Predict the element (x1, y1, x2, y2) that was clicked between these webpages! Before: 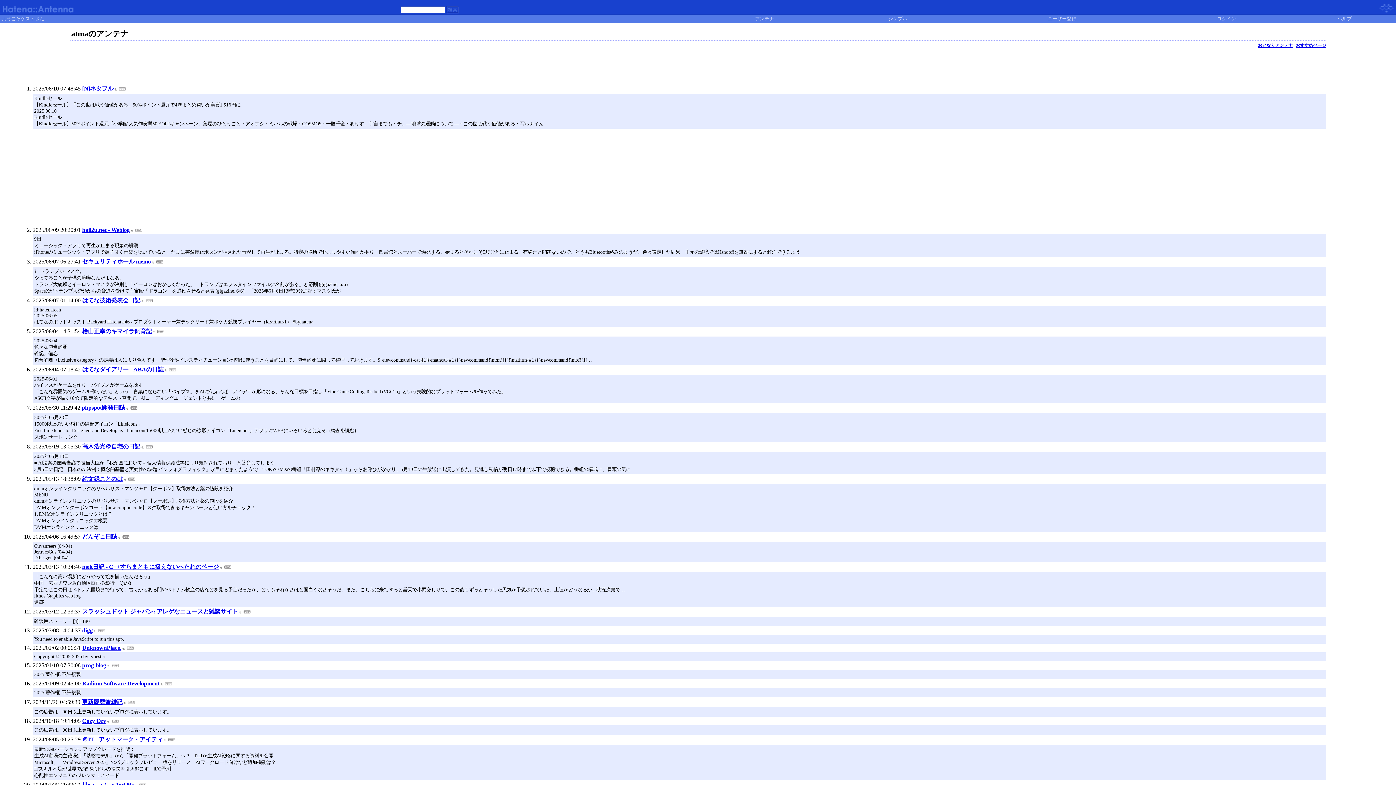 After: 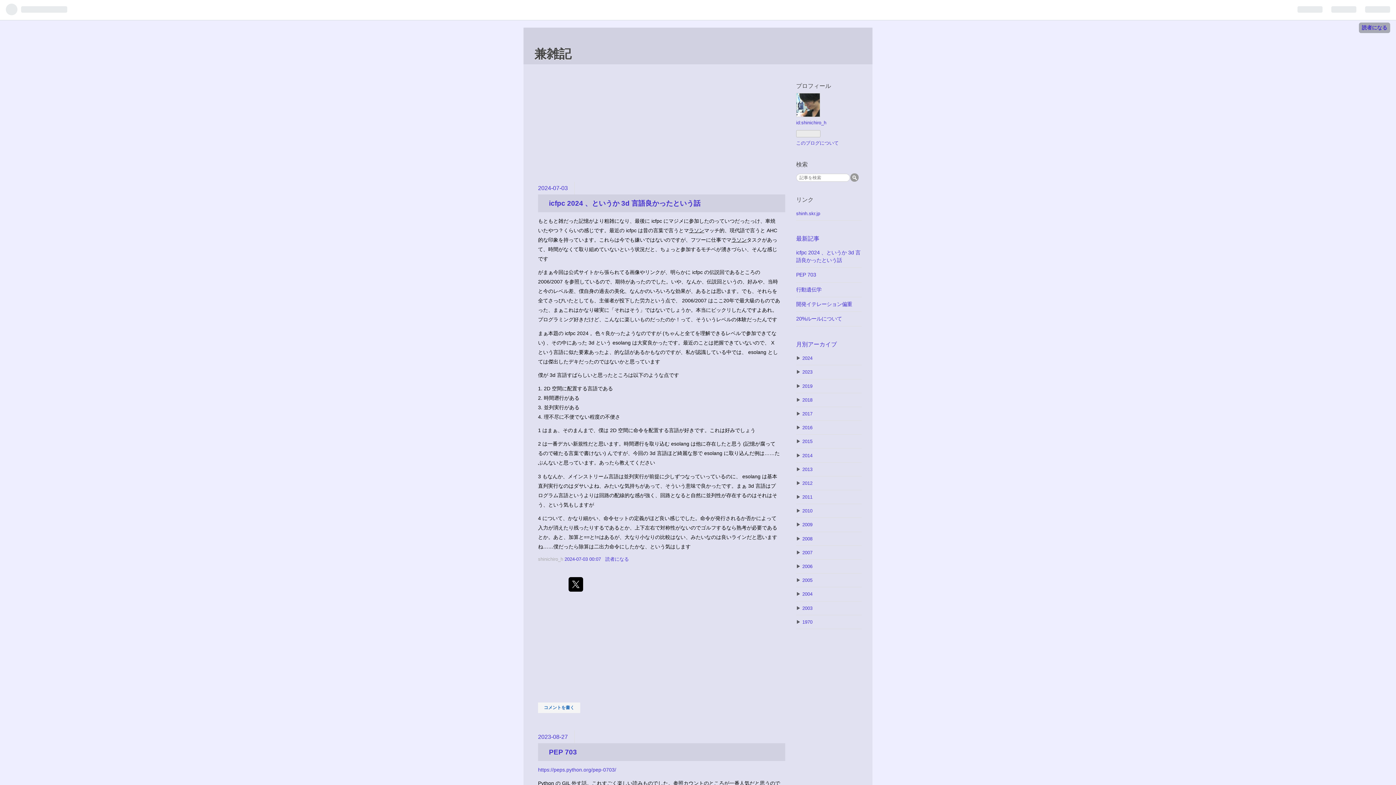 Action: bbox: (81, 699, 122, 705) label: 更新履歴兼雑記